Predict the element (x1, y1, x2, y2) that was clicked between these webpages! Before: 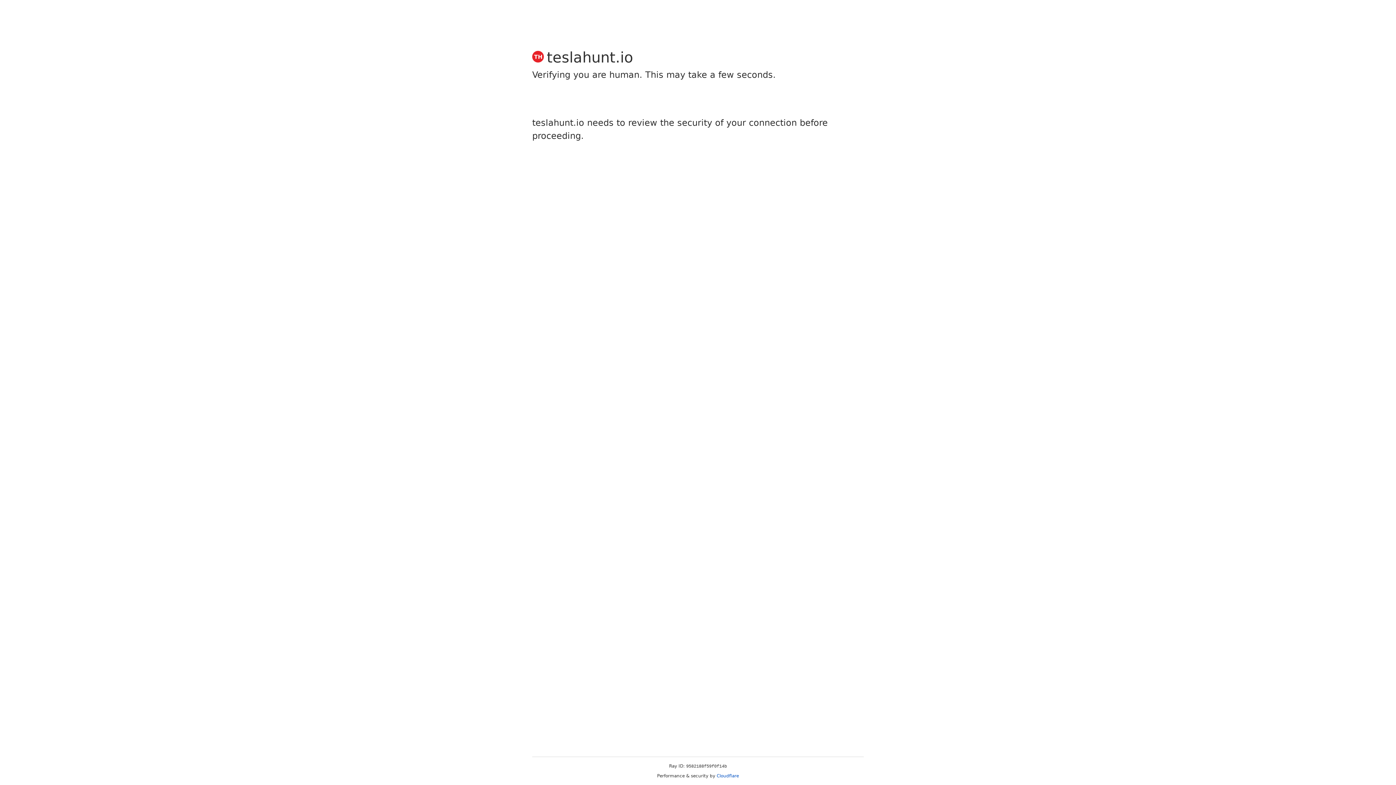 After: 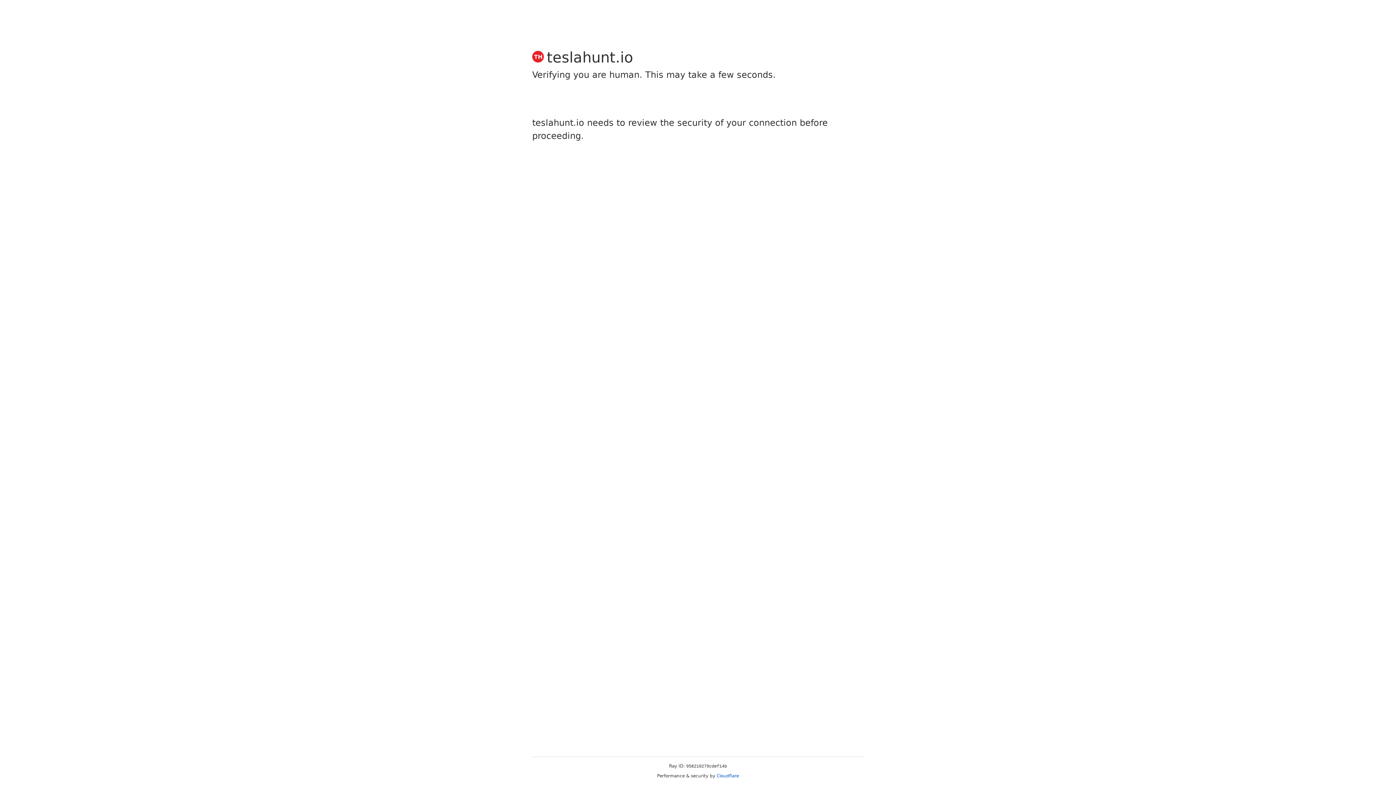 Action: label: Cloudflare bbox: (716, 773, 739, 778)